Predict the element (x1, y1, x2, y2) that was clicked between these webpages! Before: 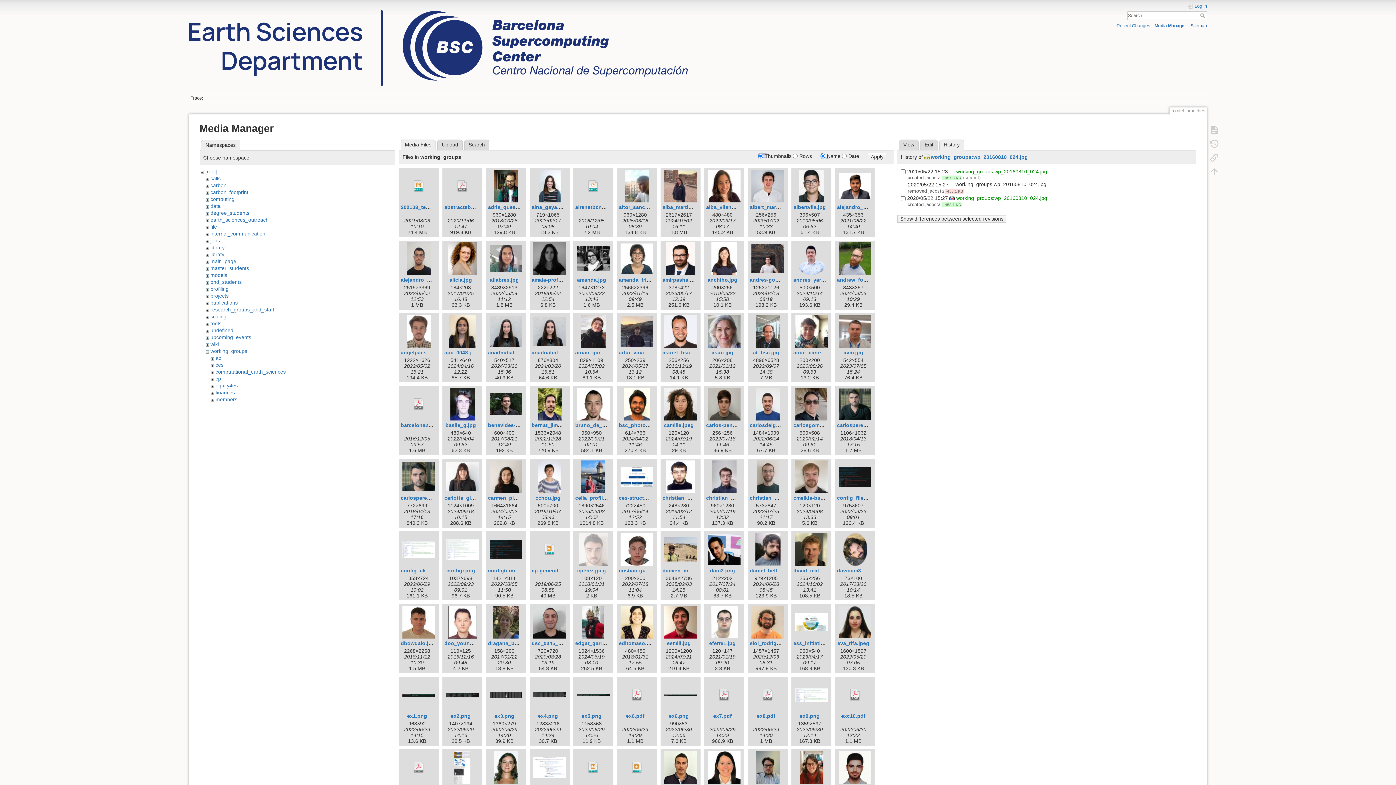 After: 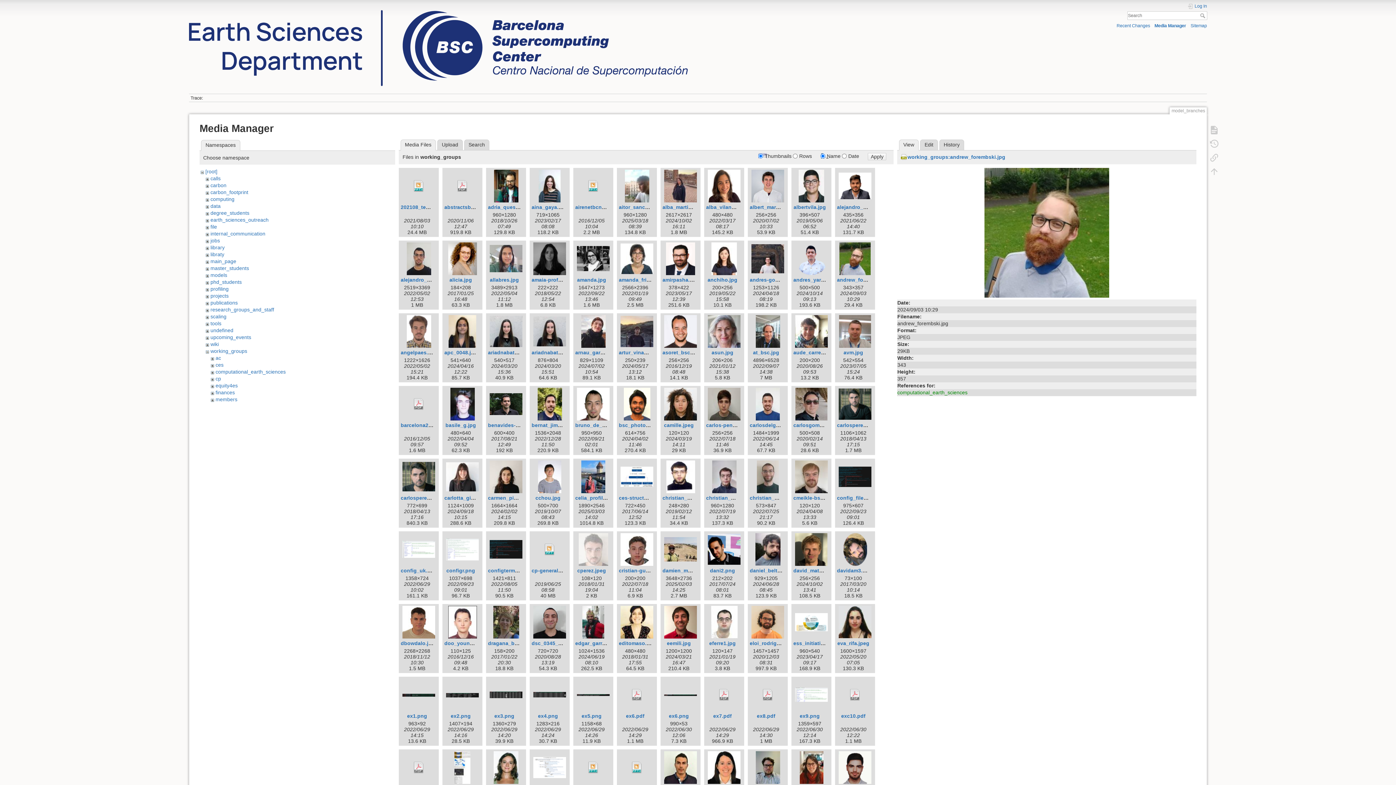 Action: bbox: (837, 276, 892, 282) label: andrew_forembski.jpg